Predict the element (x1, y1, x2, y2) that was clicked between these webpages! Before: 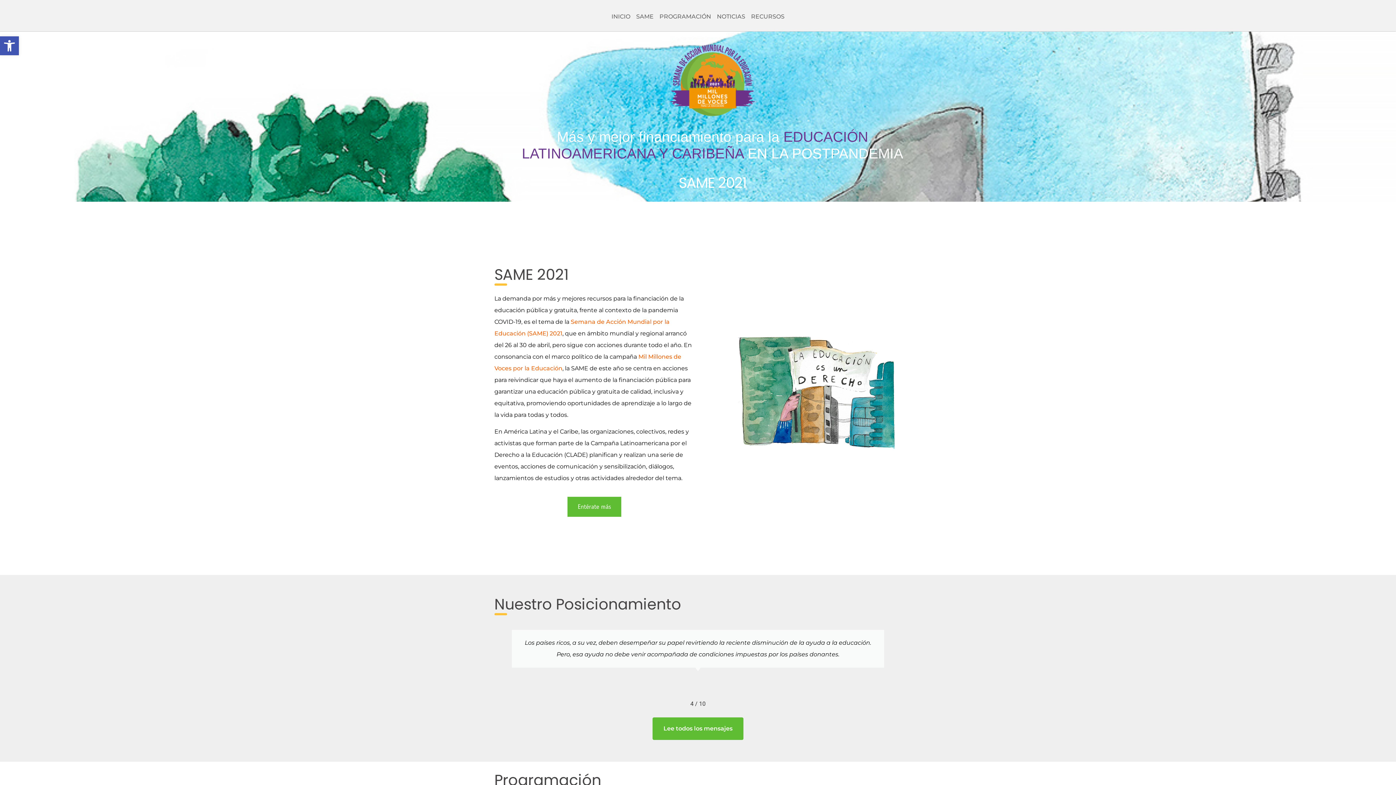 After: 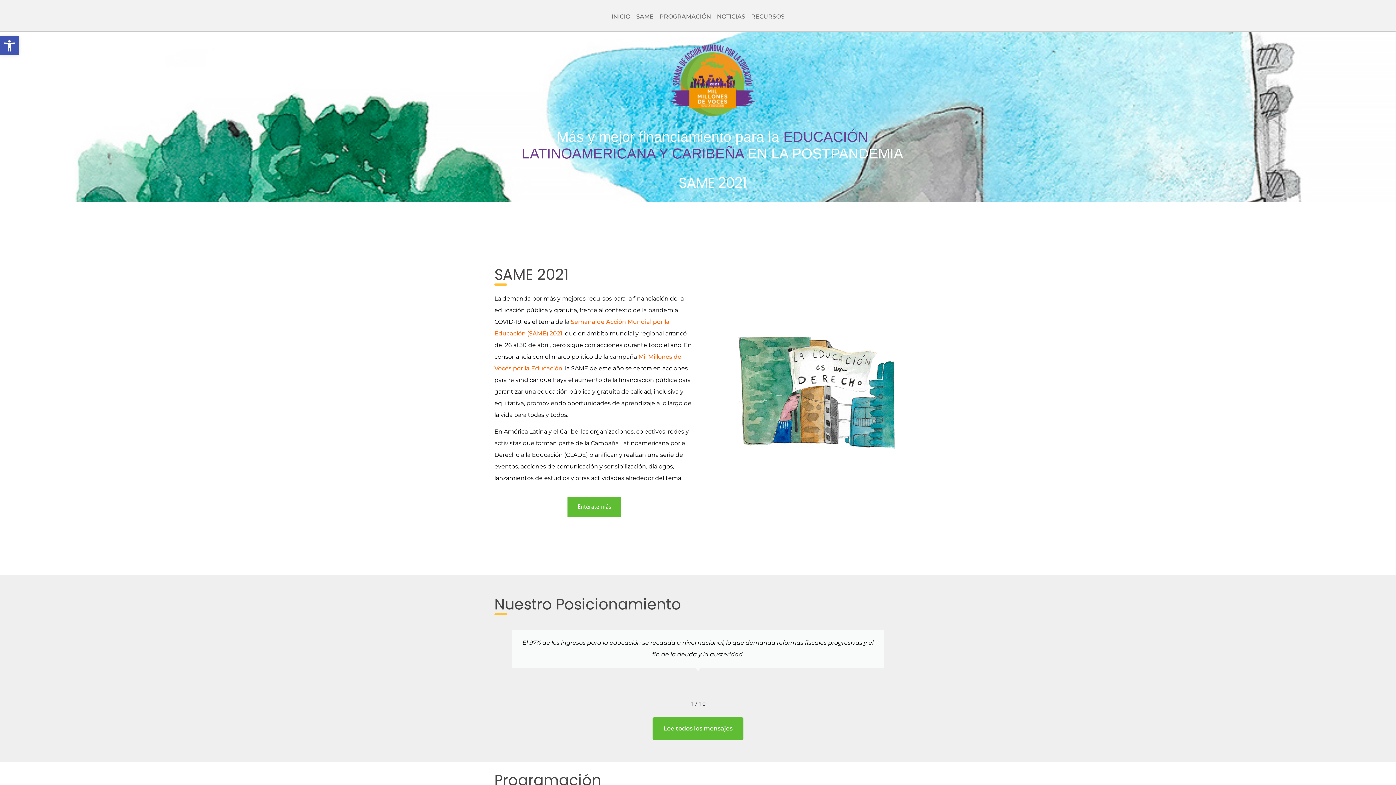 Action: bbox: (636, 13, 653, 20) label: SAME